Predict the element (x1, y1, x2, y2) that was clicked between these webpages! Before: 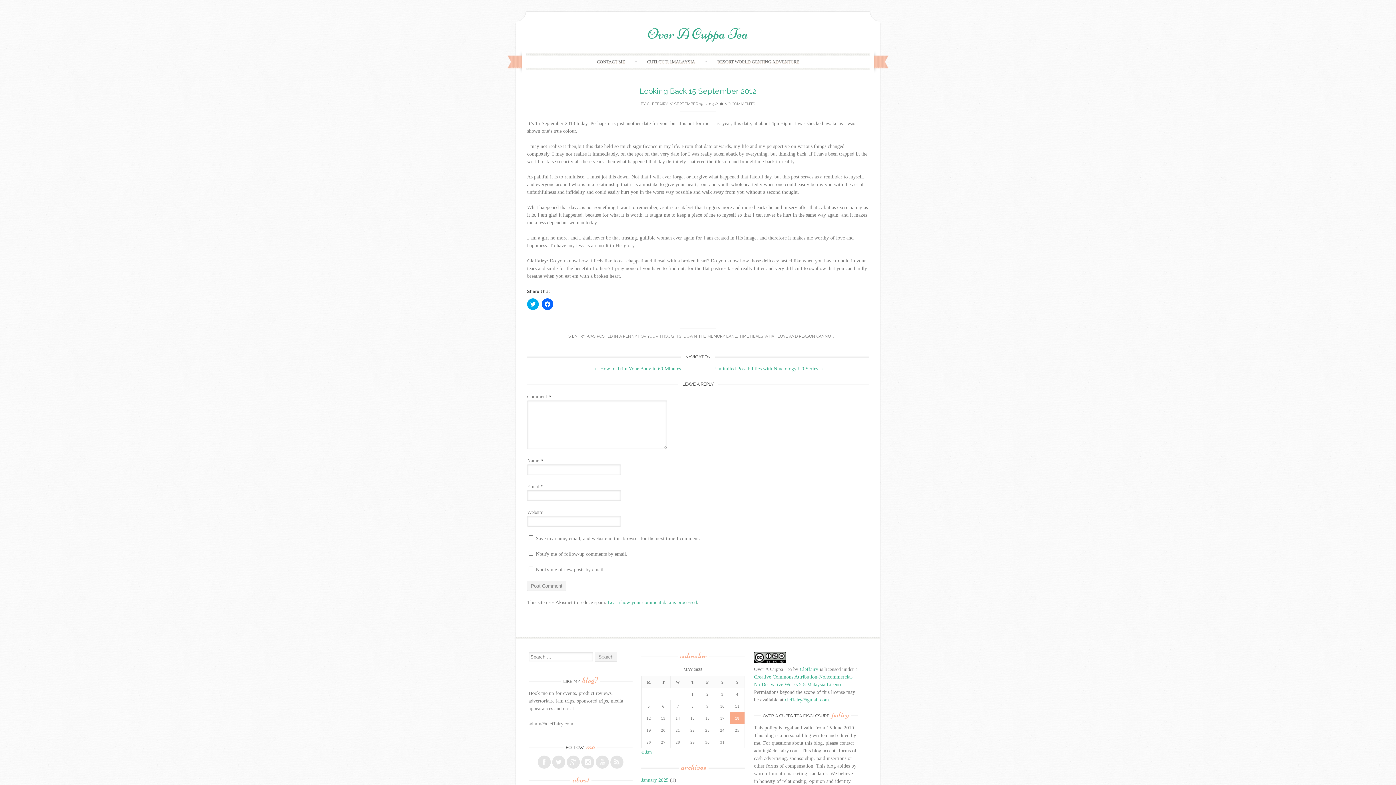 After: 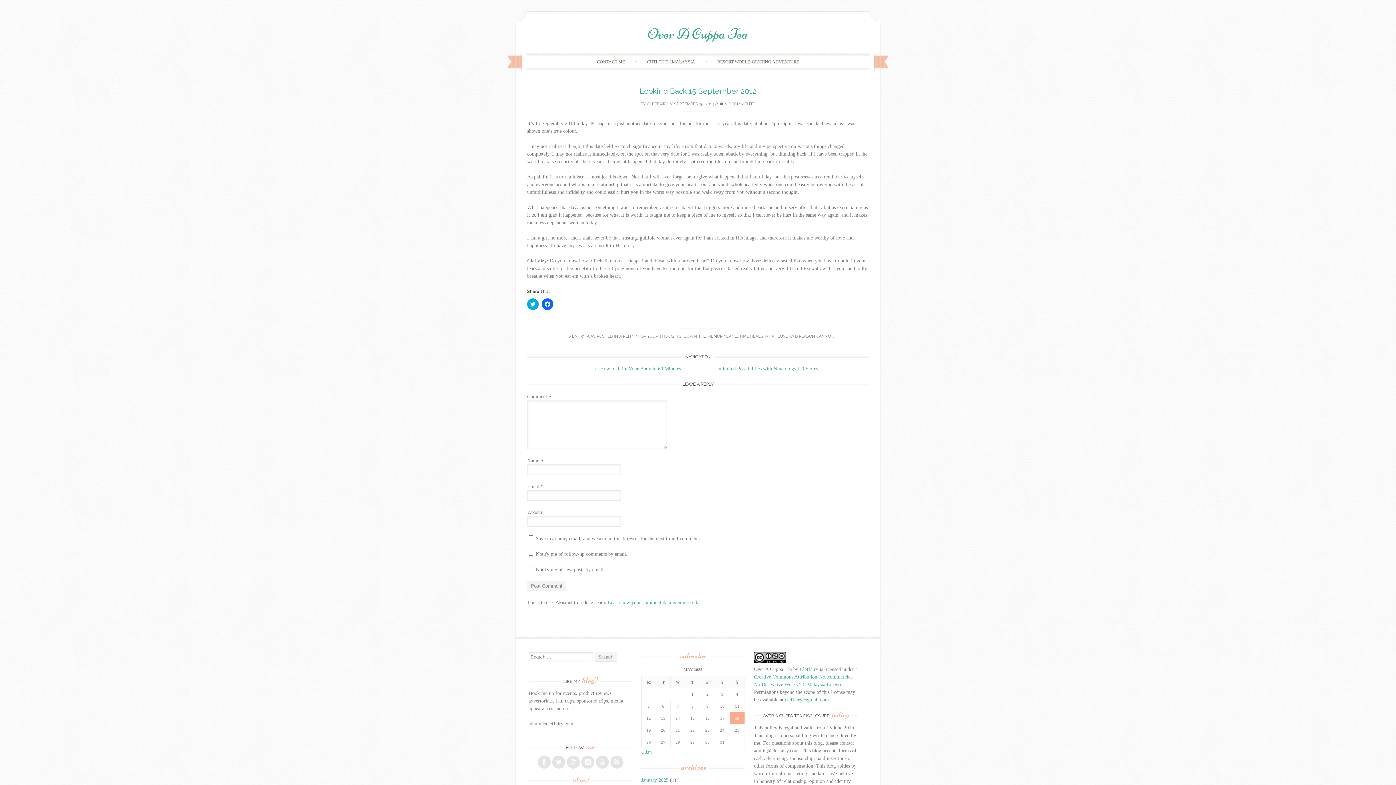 Action: bbox: (674, 101, 713, 106) label: SEPTEMBER 15, 2013